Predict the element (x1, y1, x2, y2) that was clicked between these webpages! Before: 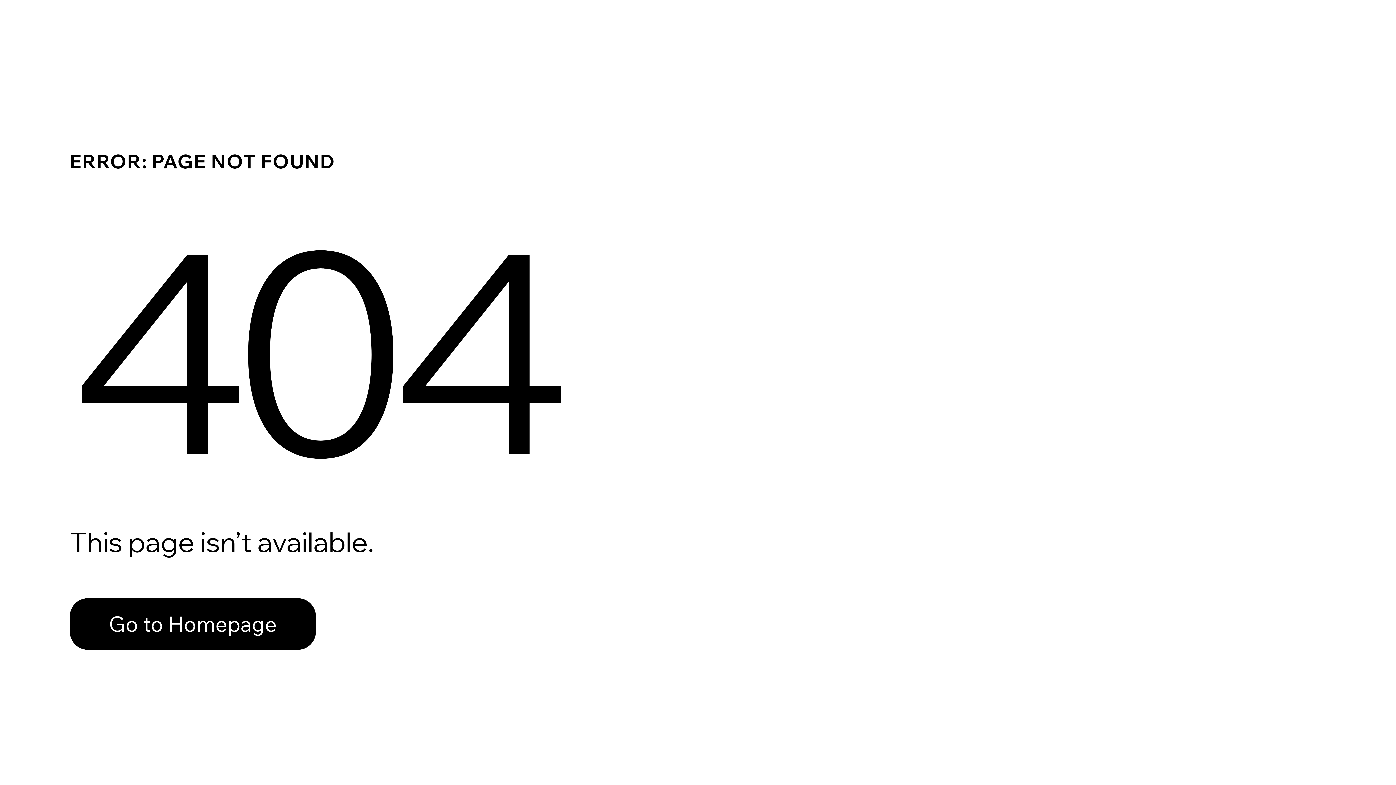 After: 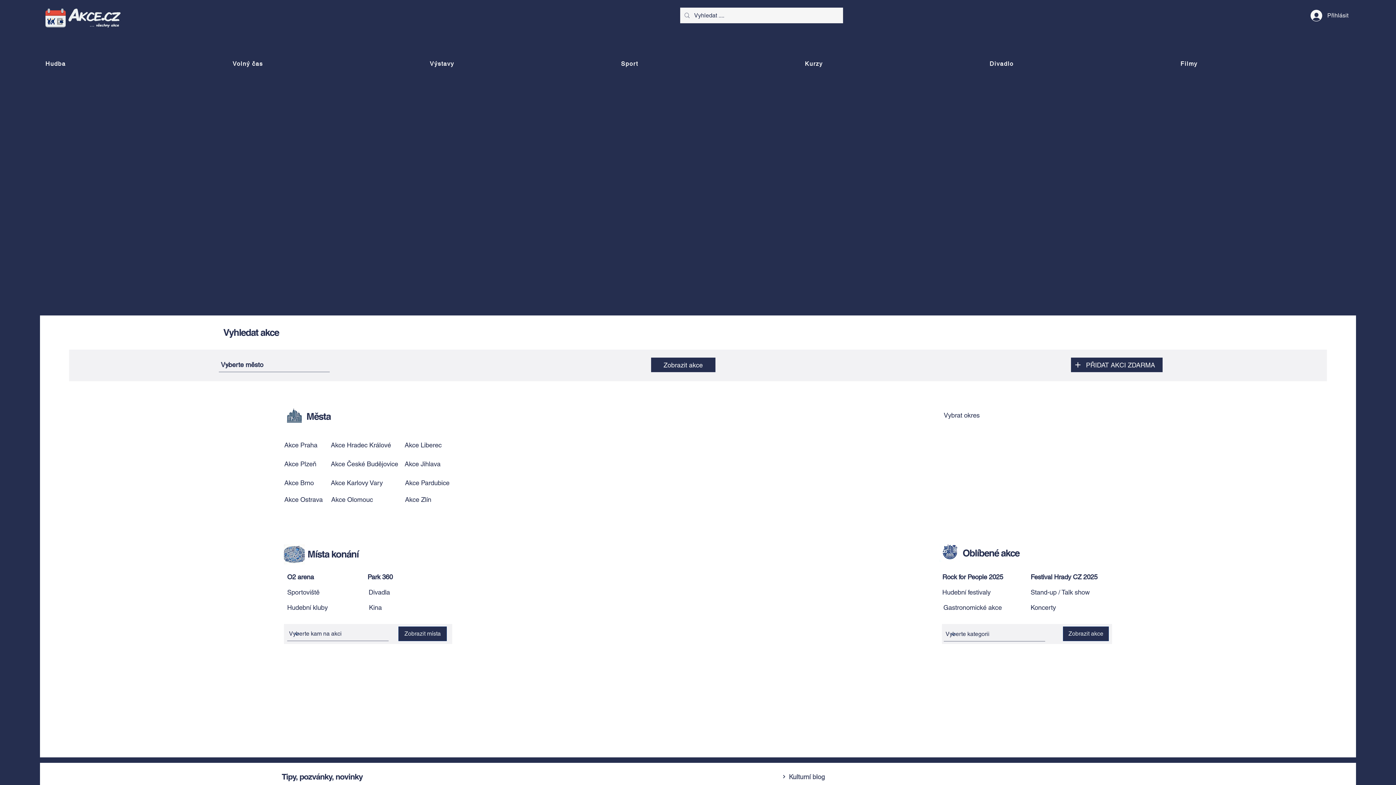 Action: bbox: (69, 598, 316, 650) label: Go to Homepage